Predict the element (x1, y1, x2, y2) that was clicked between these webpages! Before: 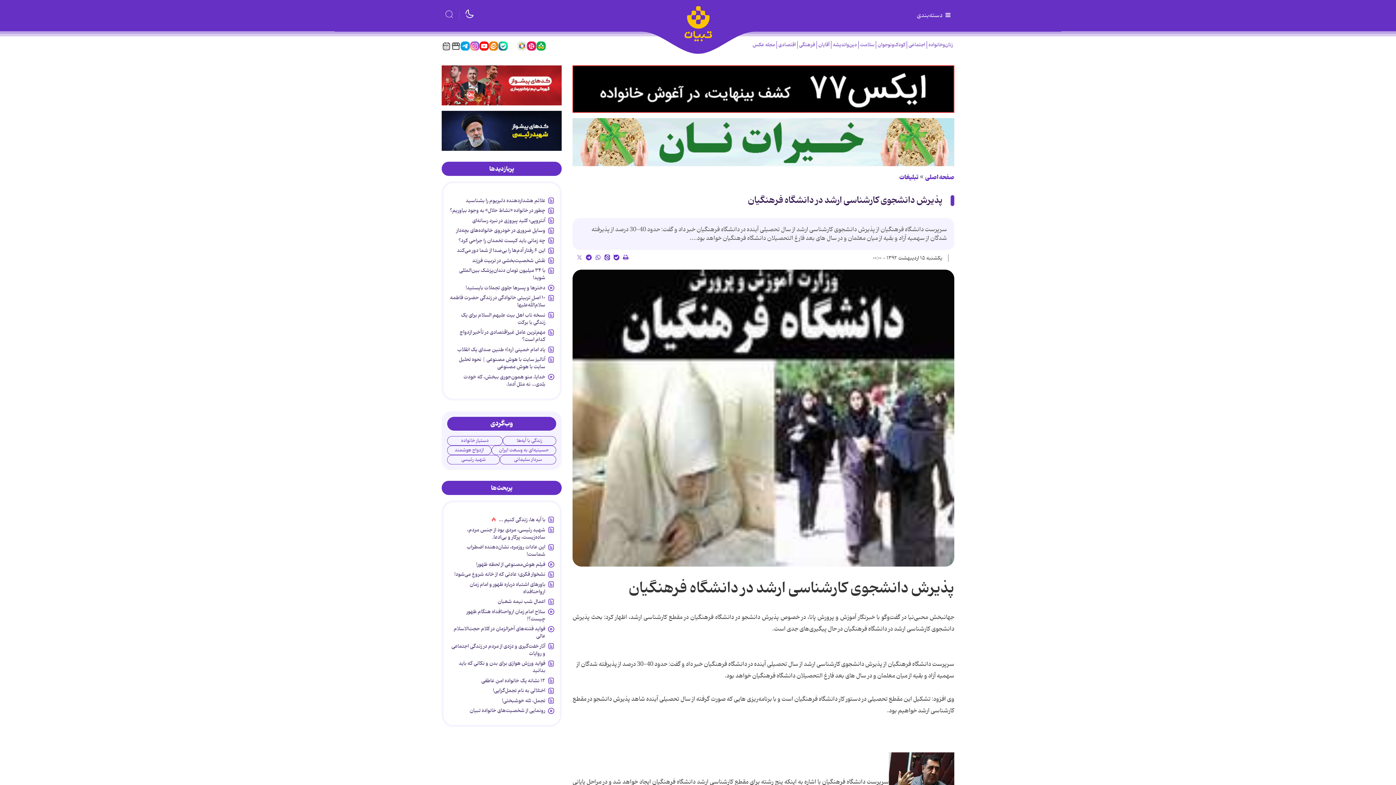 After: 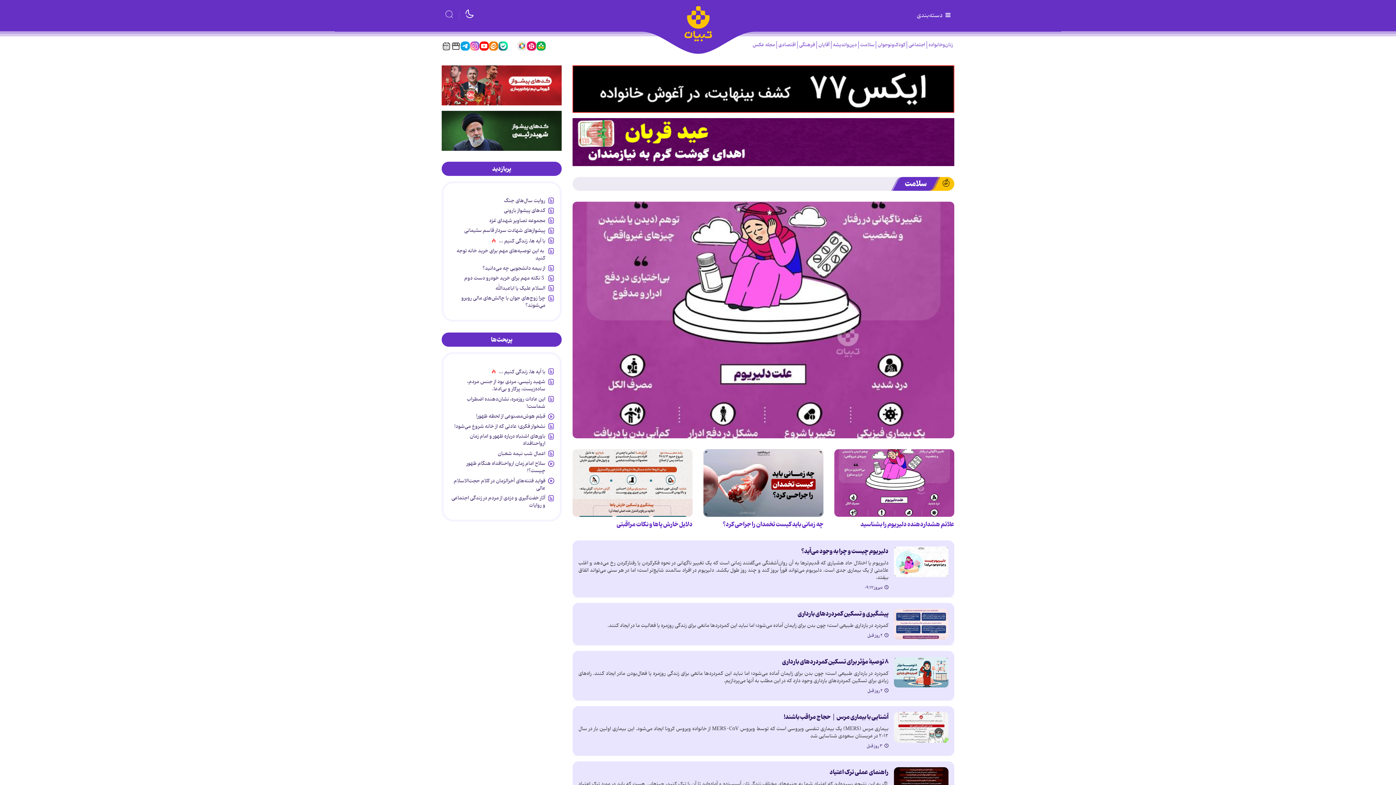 Action: label: سلامت bbox: (858, 41, 876, 48)